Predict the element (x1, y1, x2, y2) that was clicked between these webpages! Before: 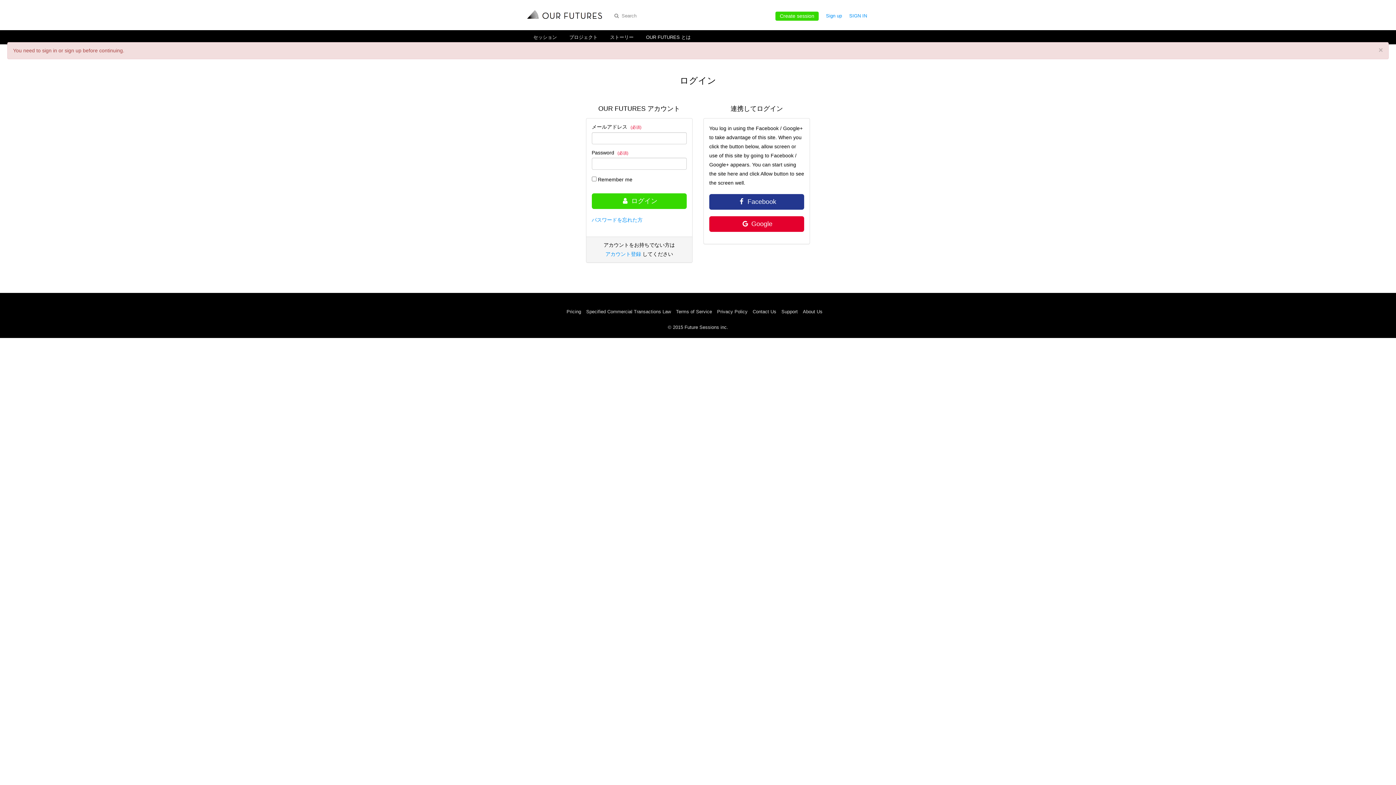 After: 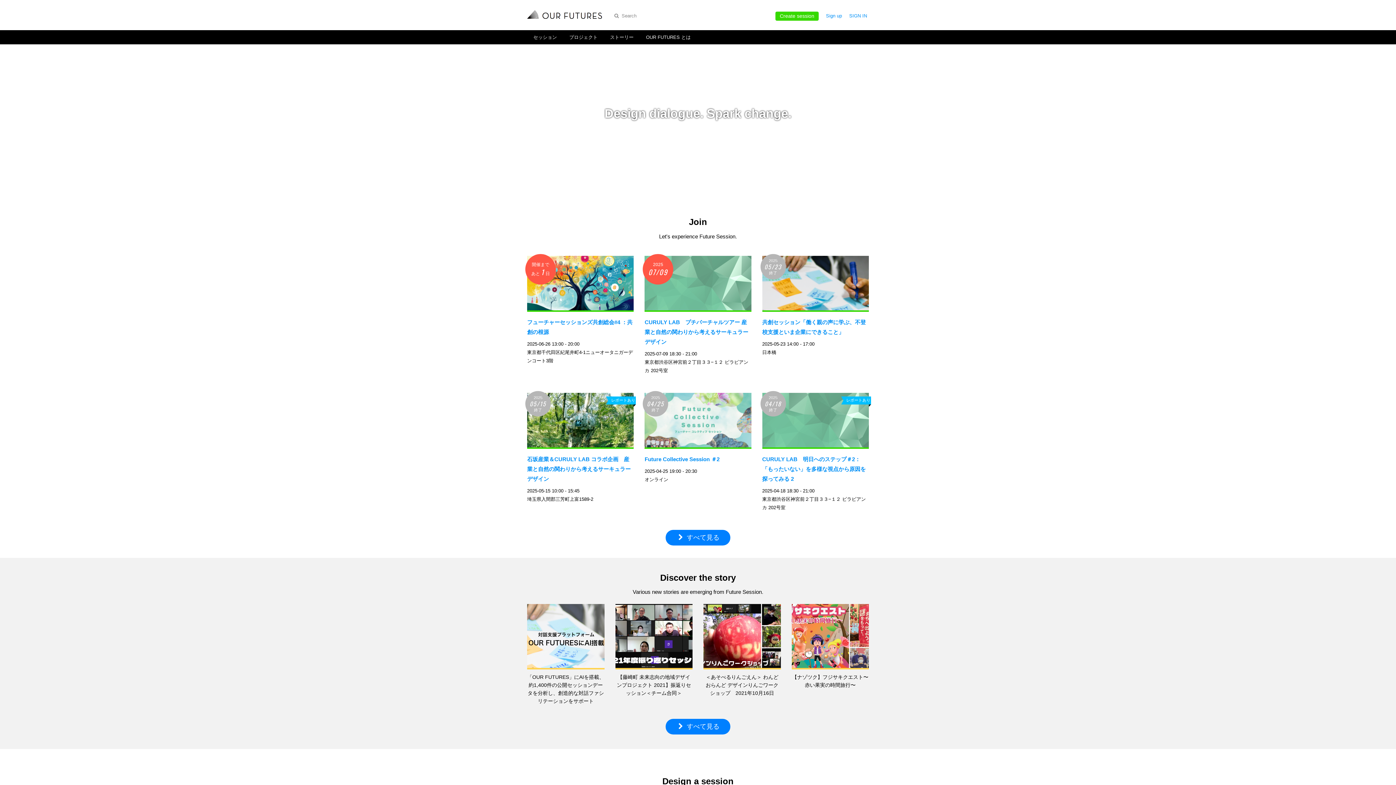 Action: bbox: (527, 12, 613, 18)